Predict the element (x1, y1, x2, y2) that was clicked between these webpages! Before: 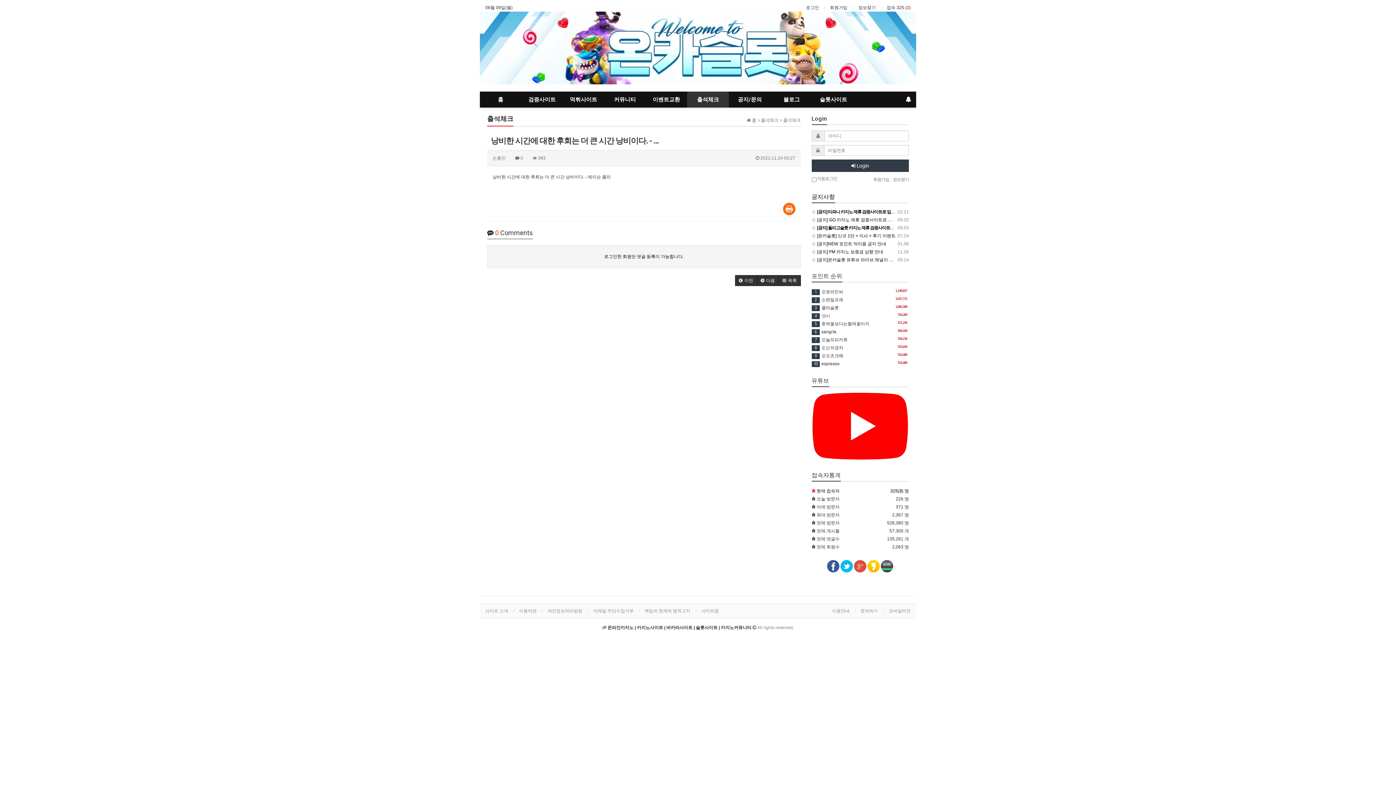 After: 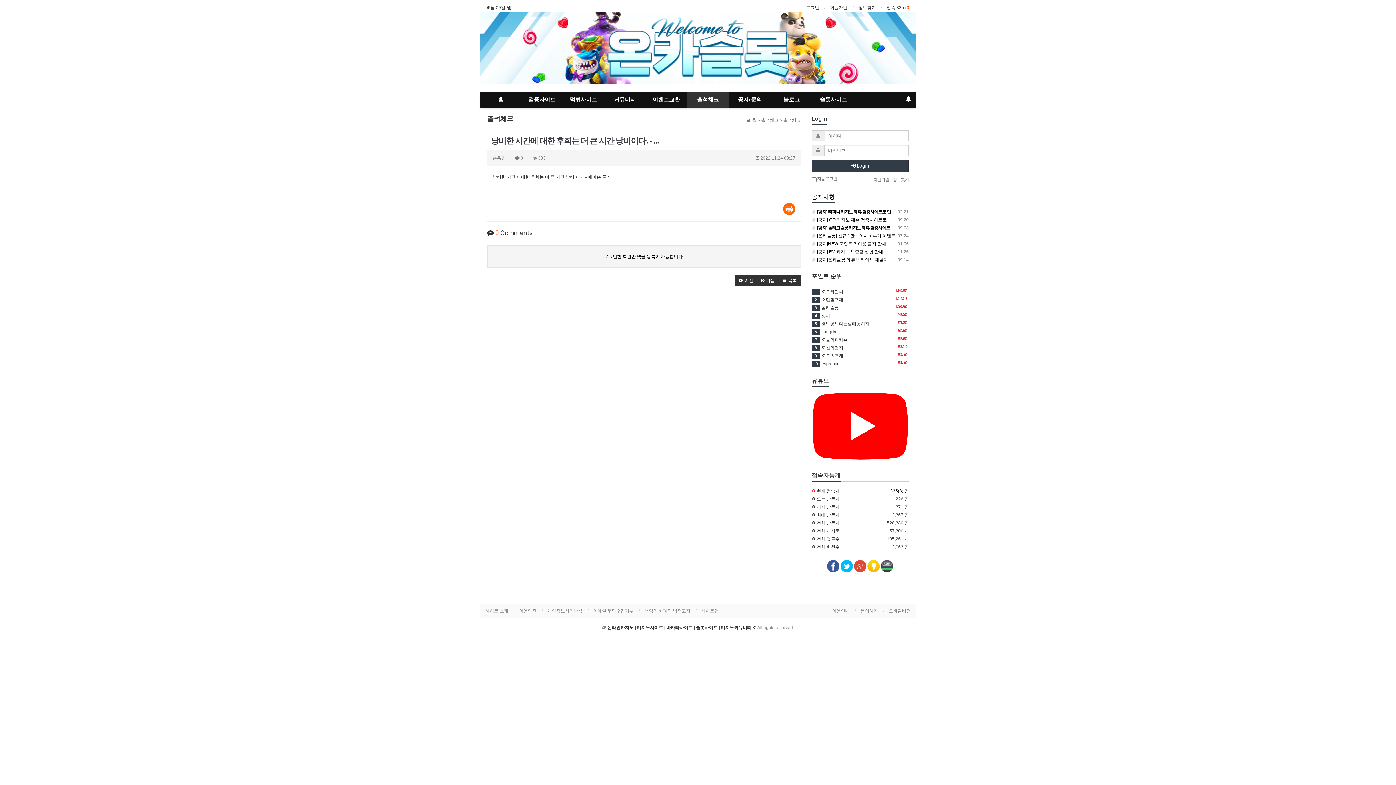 Action: bbox: (854, 563, 866, 568)